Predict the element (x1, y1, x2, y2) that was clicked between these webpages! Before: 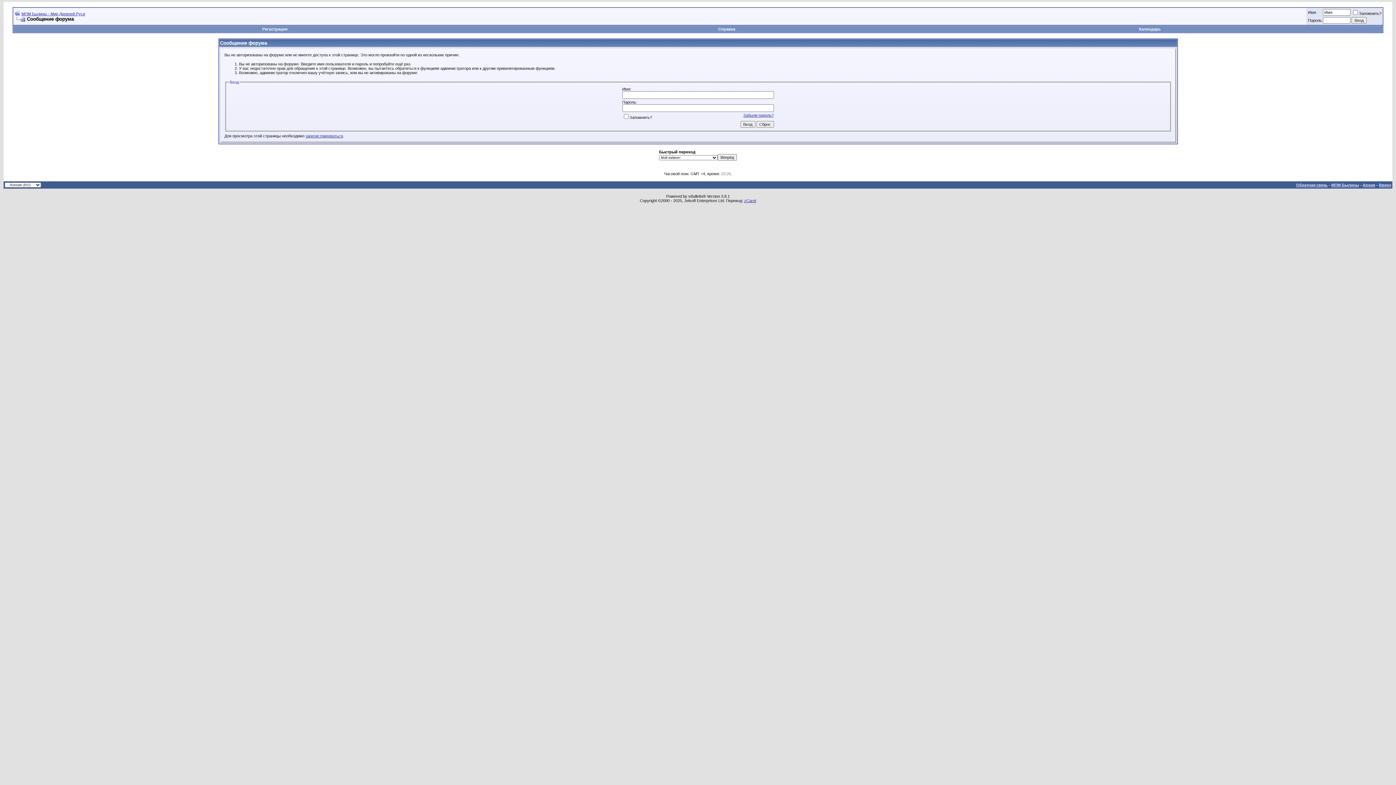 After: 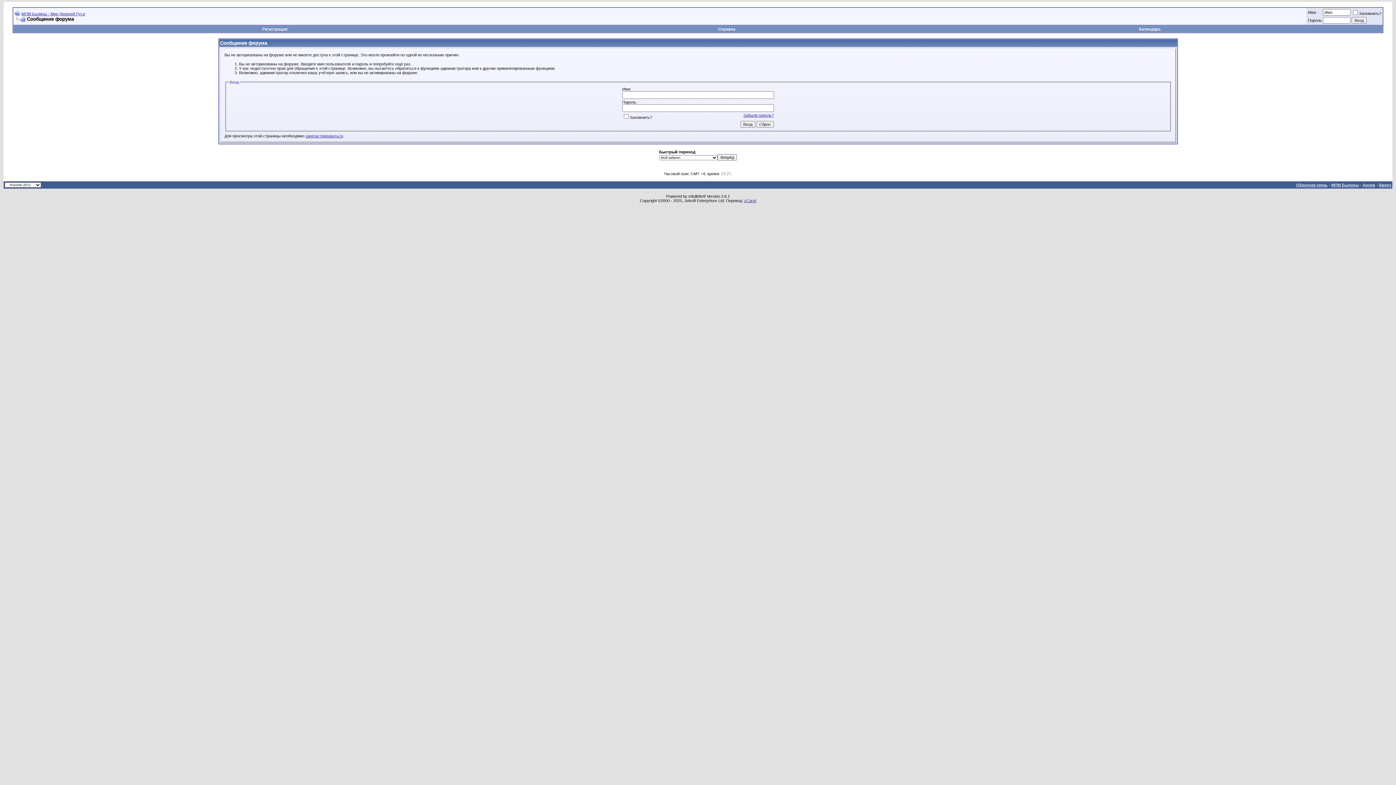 Action: label: Календарь bbox: (1139, 26, 1161, 31)